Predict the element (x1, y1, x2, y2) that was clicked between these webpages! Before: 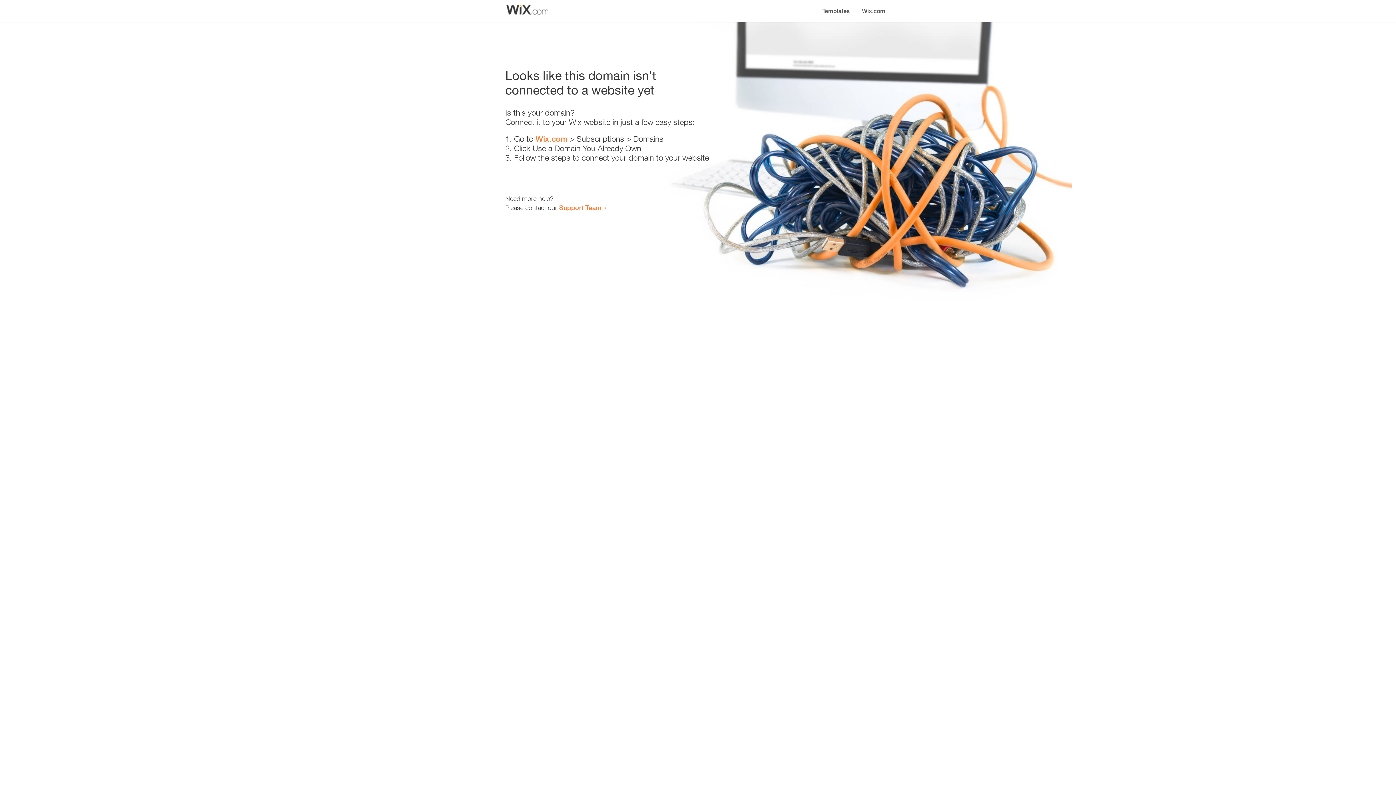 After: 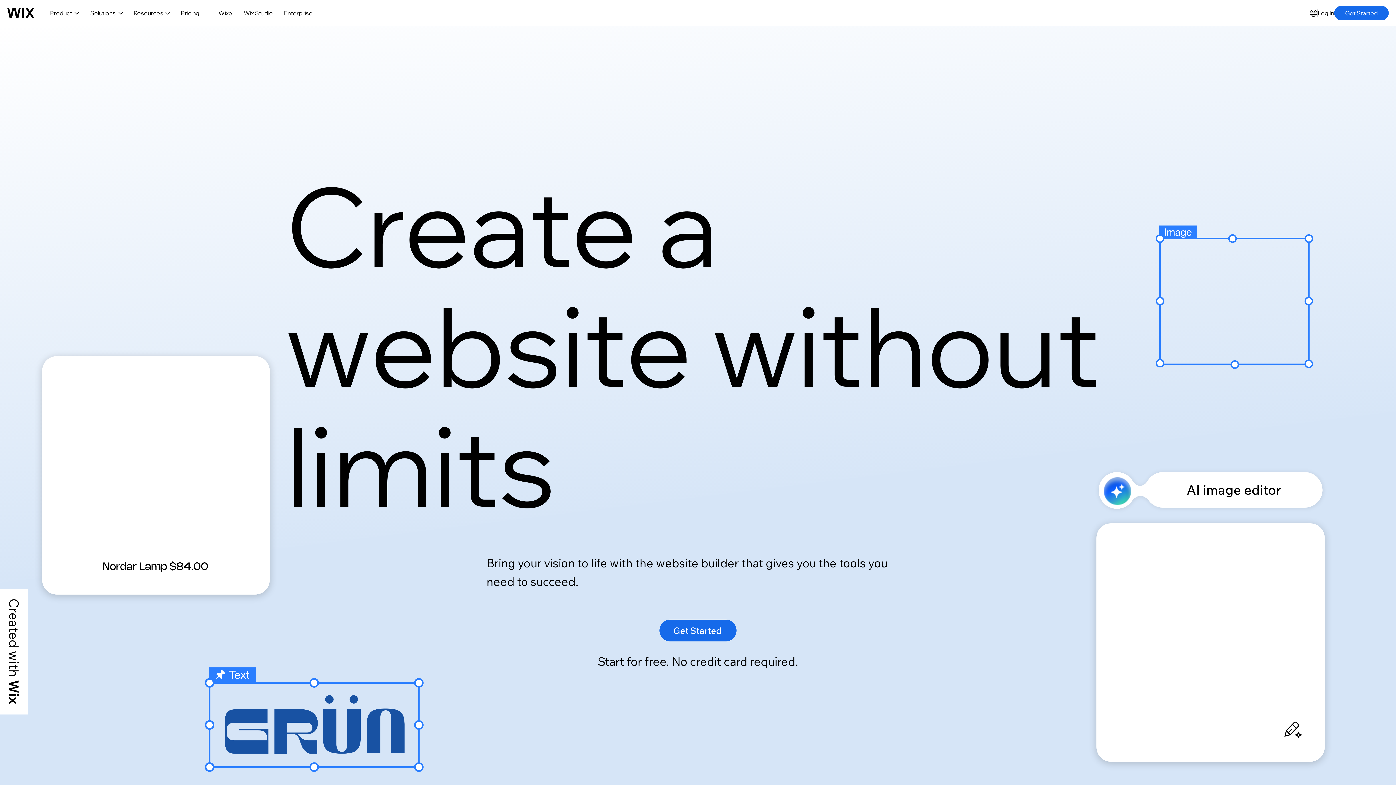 Action: bbox: (856, 0, 890, 14) label: Wix.com